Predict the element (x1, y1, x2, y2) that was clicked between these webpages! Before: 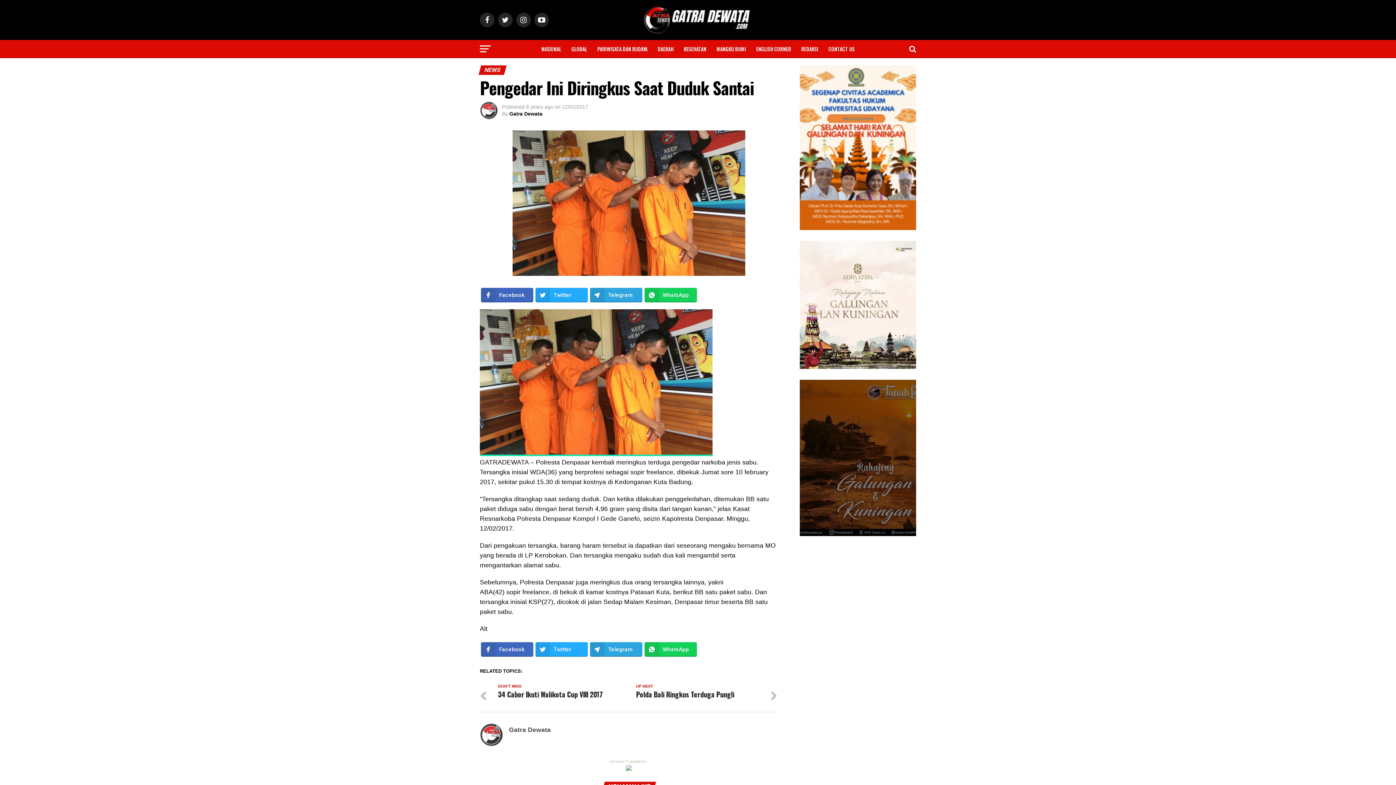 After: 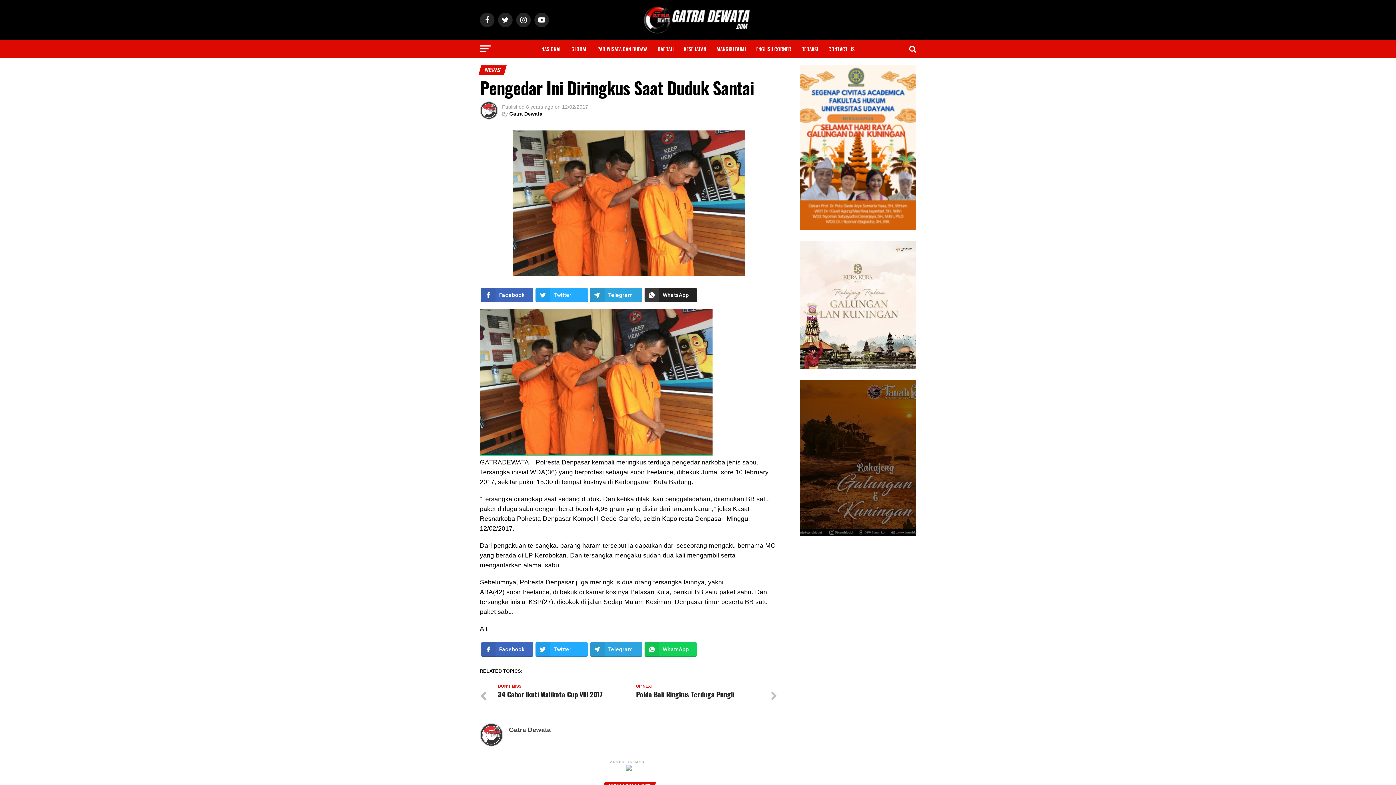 Action: label: WhatsApp bbox: (644, 288, 697, 302)